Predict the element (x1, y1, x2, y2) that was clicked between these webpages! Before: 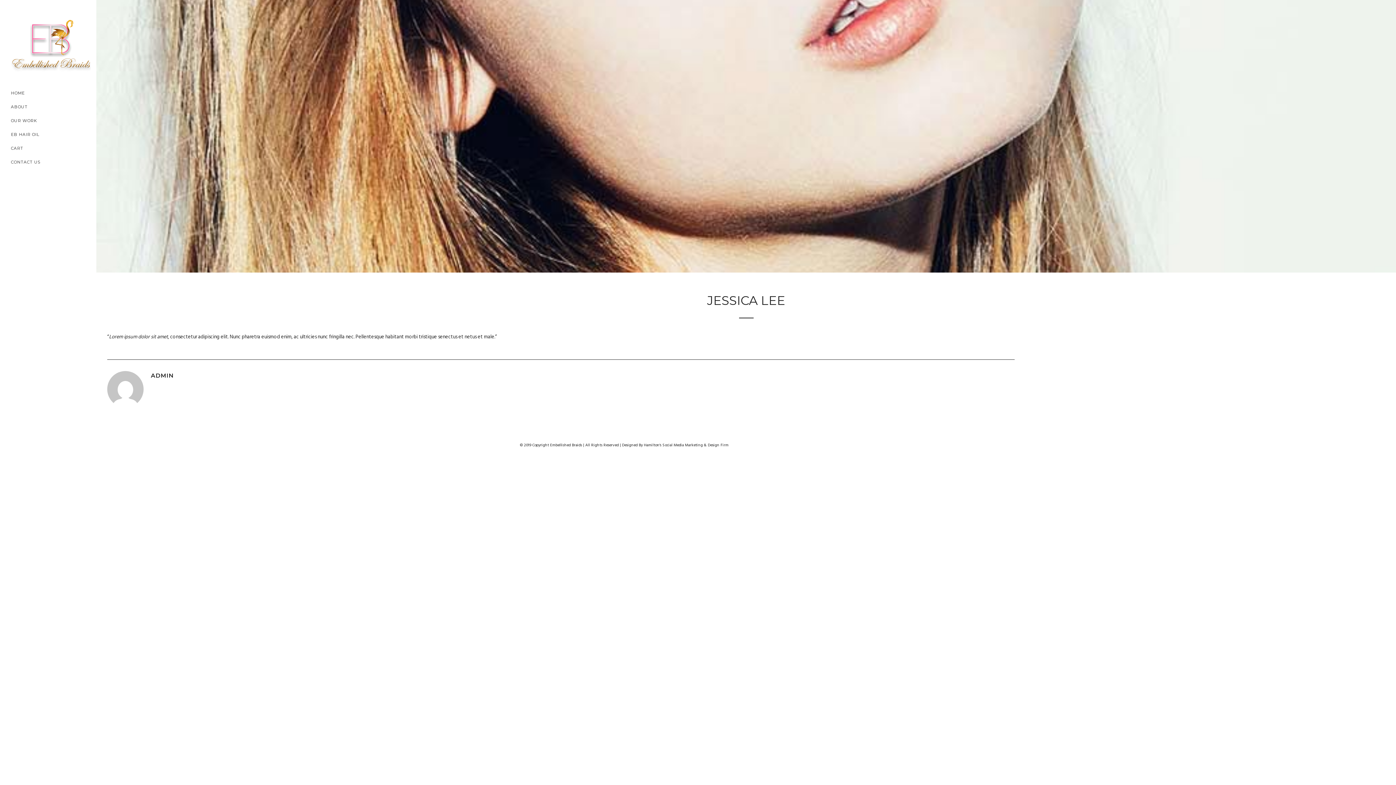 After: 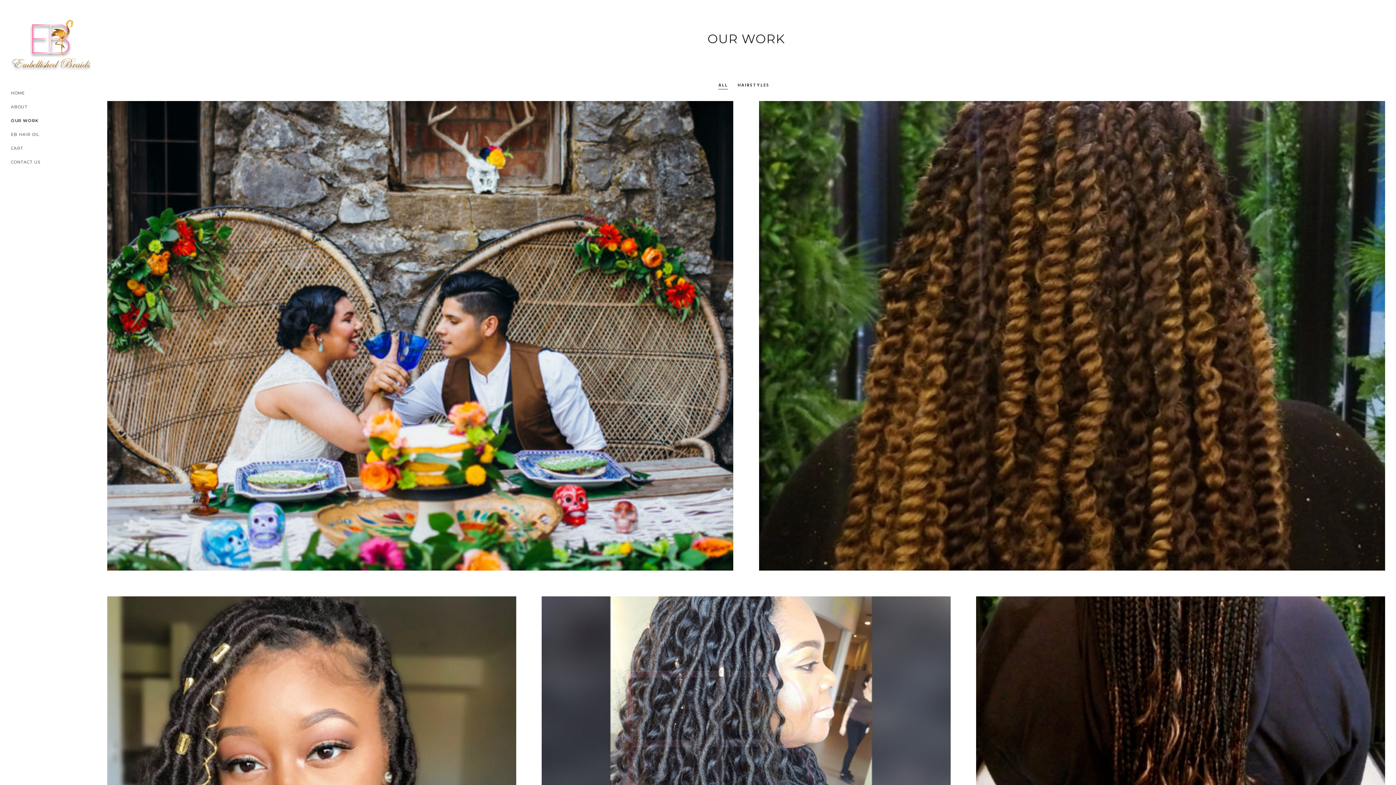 Action: label: OUR WORK bbox: (10, 113, 85, 127)